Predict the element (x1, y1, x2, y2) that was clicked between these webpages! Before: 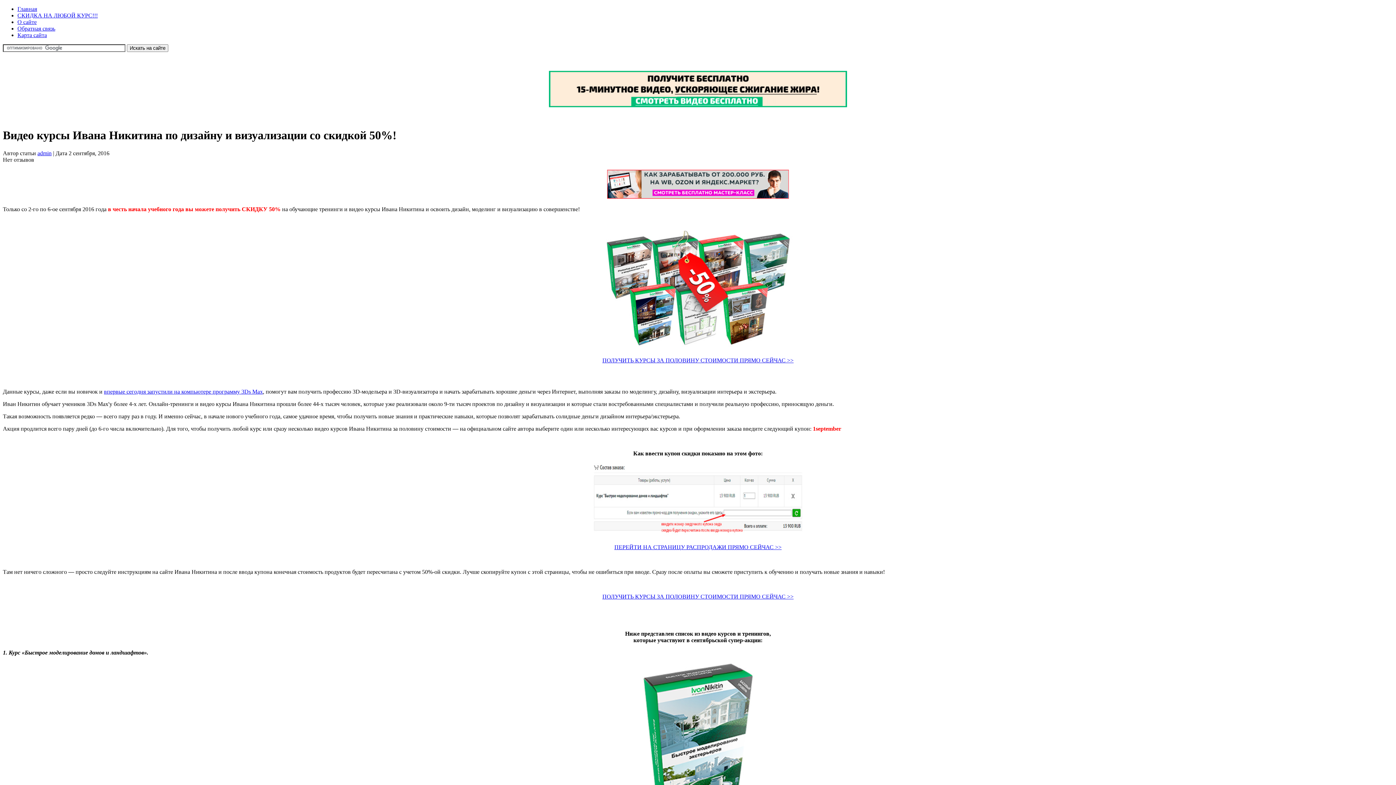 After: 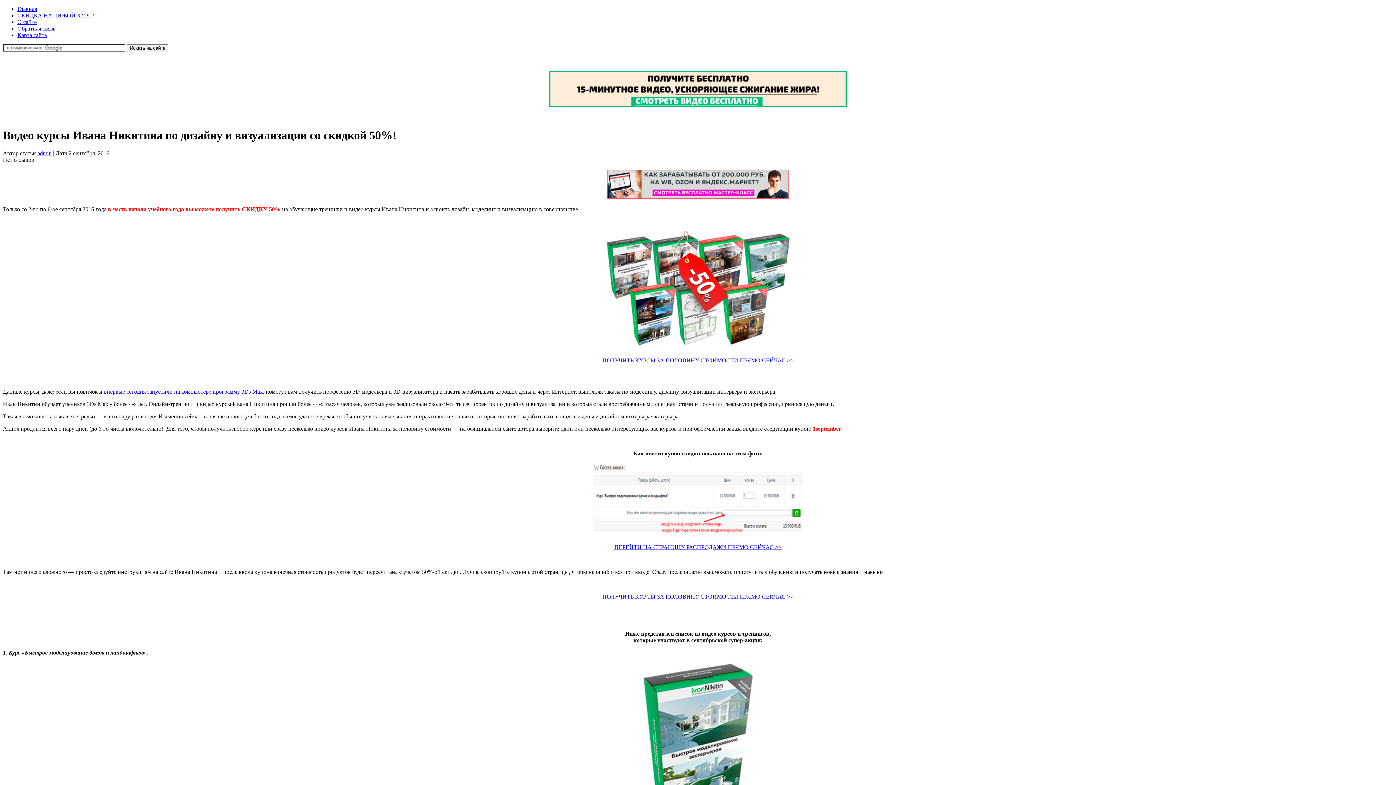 Action: bbox: (614, 544, 781, 550) label: ПЕРЕЙТИ НА СТРАНИЦУ РАСПРОДАЖИ ПРЯМО СЕЙЧАС >>